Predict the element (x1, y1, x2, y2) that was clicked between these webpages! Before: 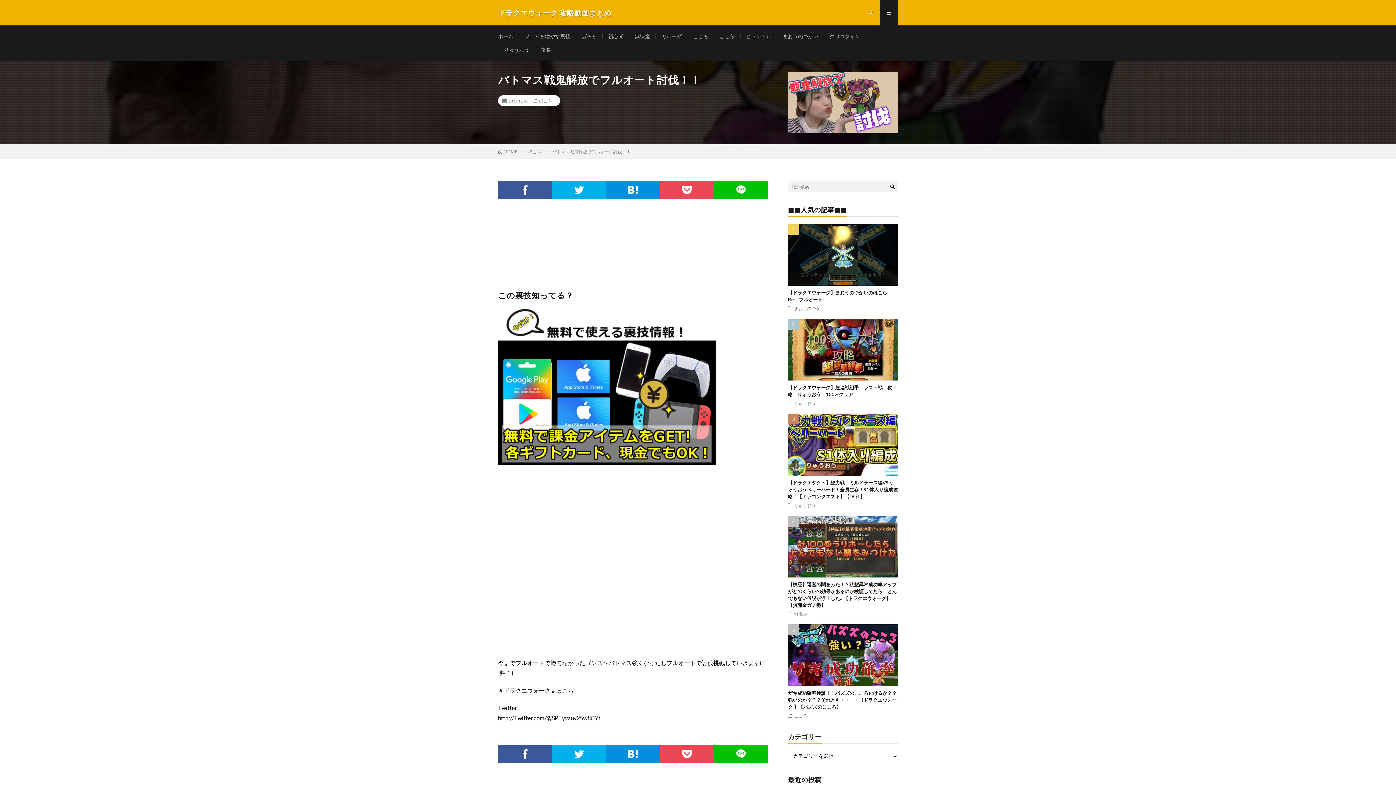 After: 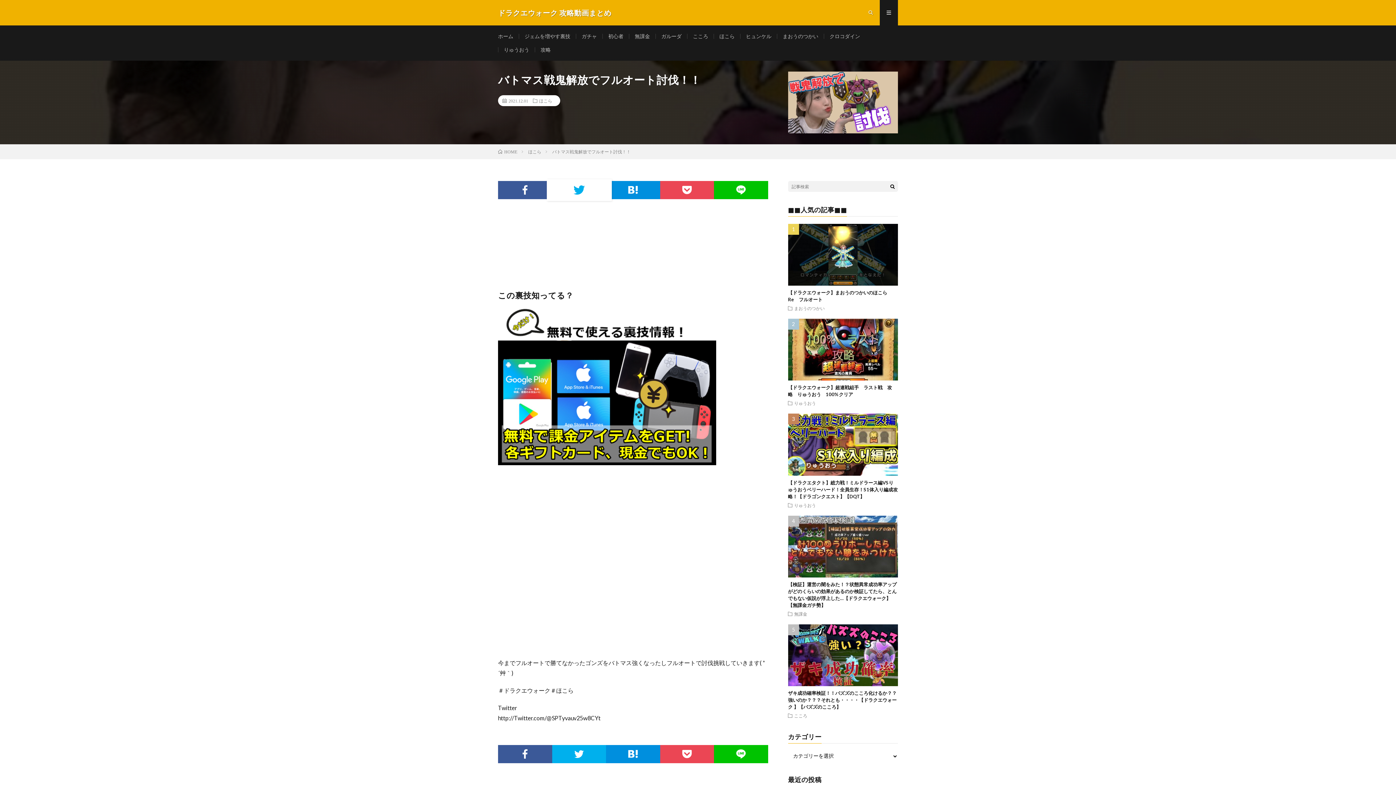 Action: bbox: (552, 181, 606, 199)